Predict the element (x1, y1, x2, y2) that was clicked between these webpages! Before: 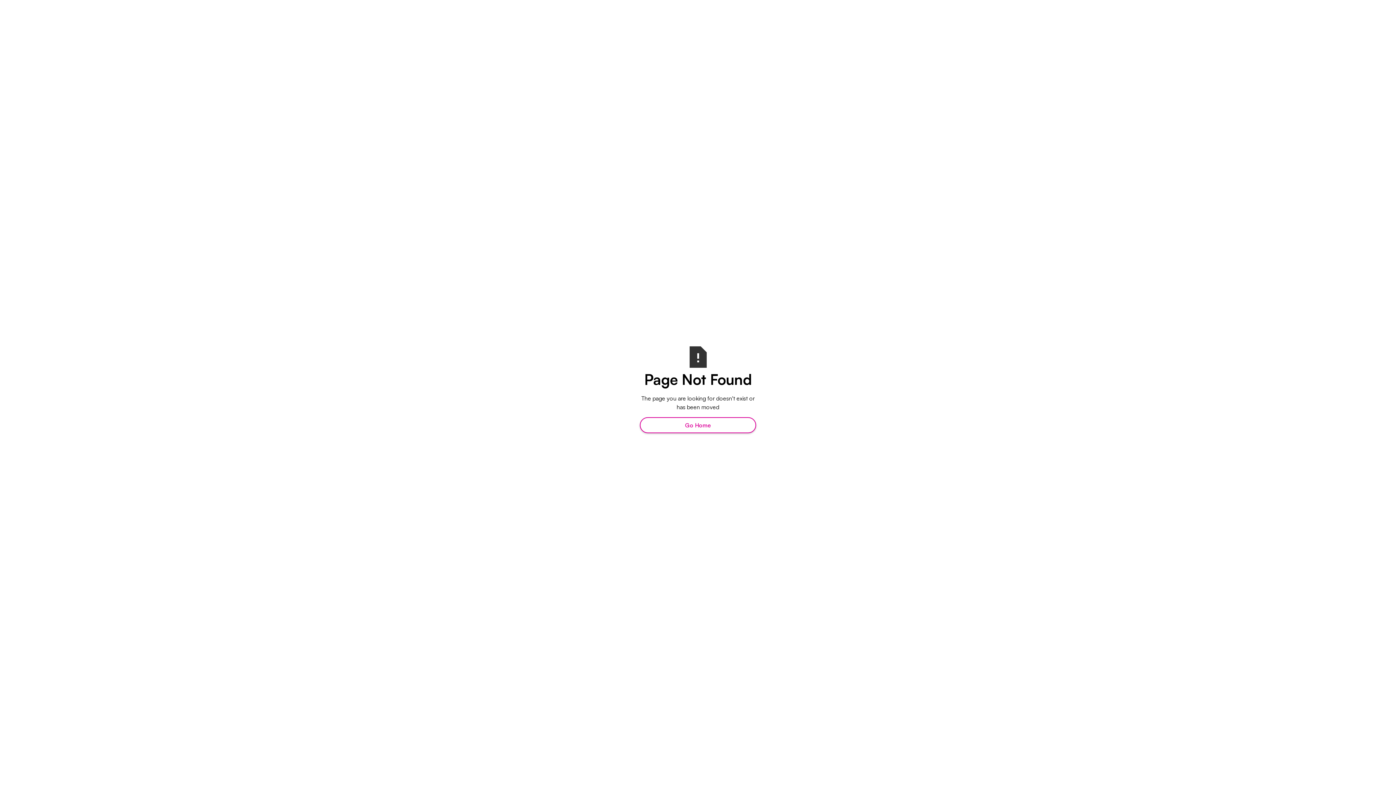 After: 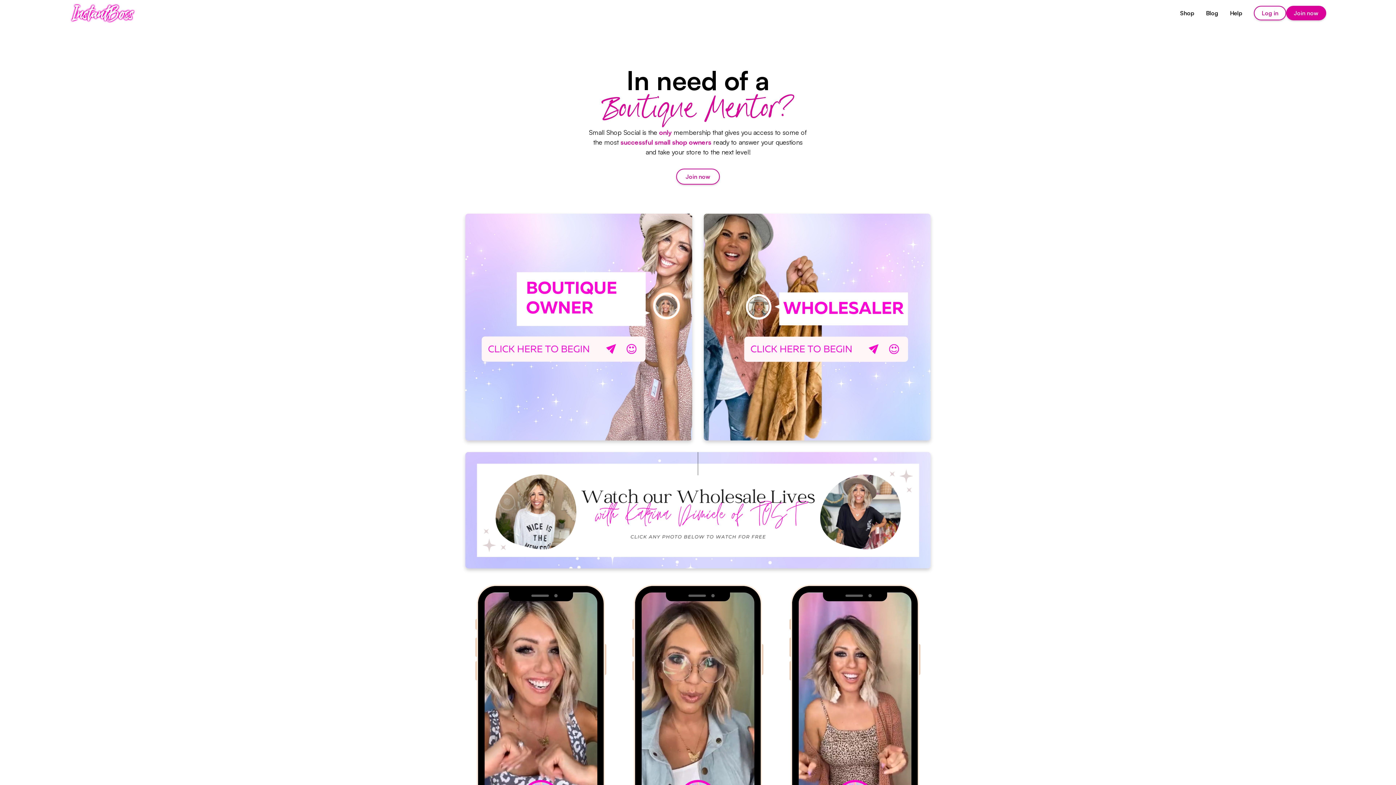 Action: label: Go Home bbox: (640, 417, 756, 433)